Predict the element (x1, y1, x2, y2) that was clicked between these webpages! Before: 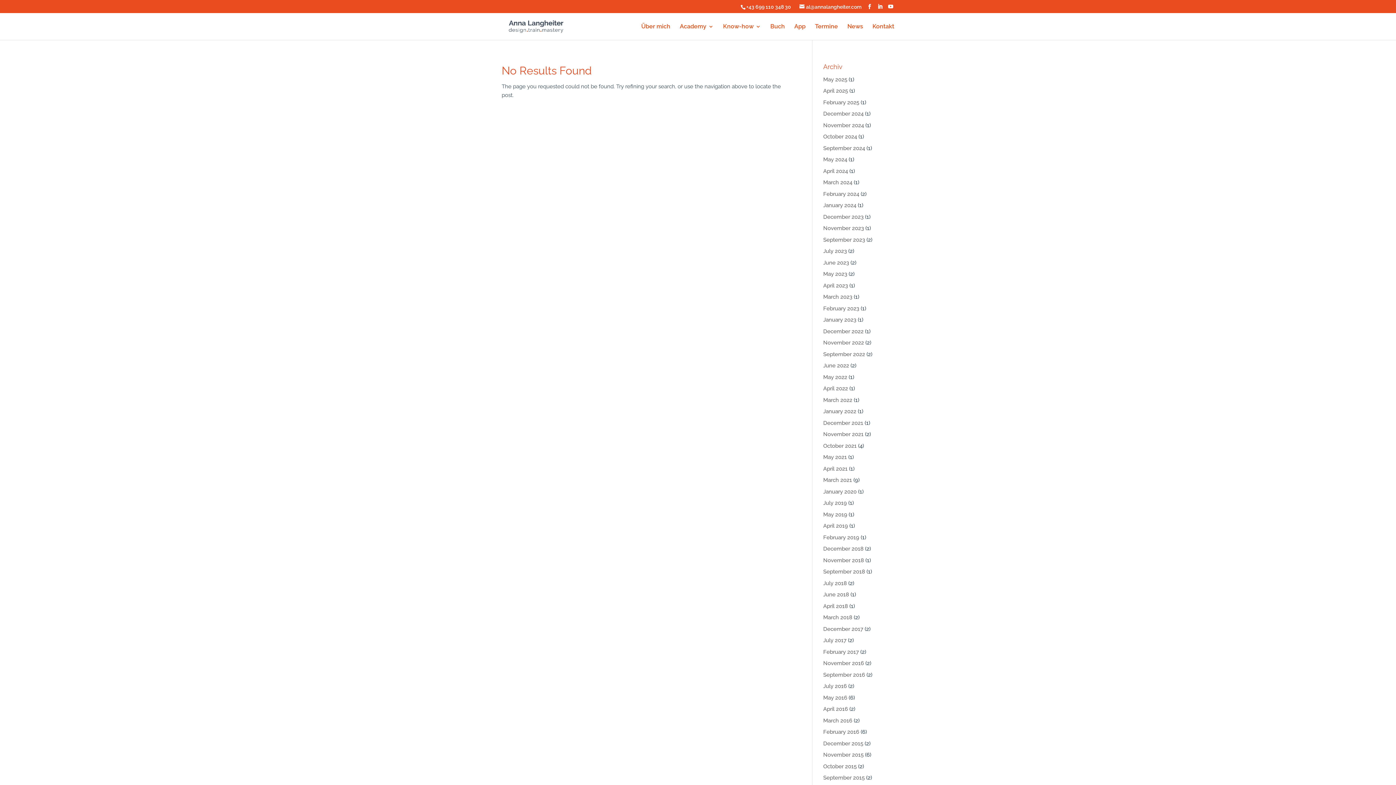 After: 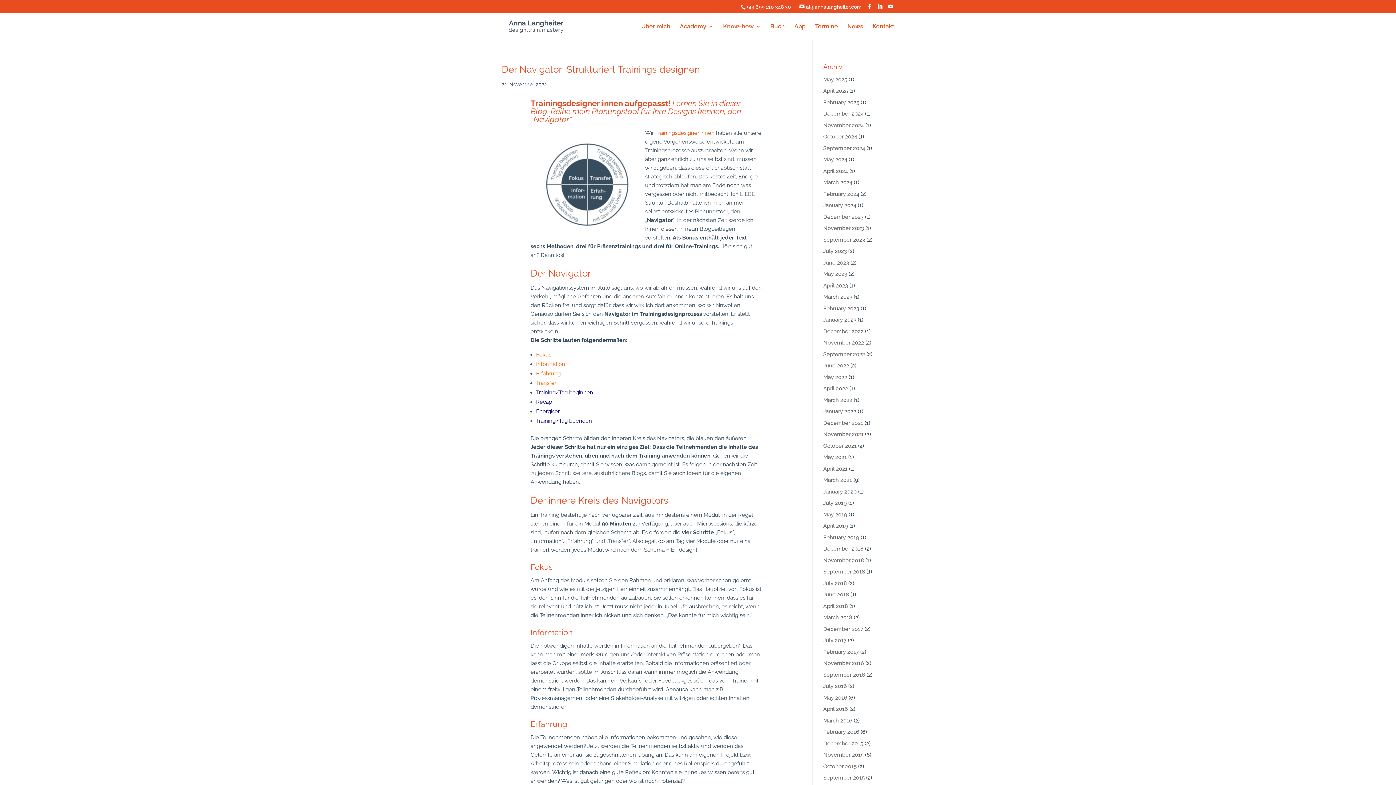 Action: bbox: (823, 339, 864, 346) label: November 2022